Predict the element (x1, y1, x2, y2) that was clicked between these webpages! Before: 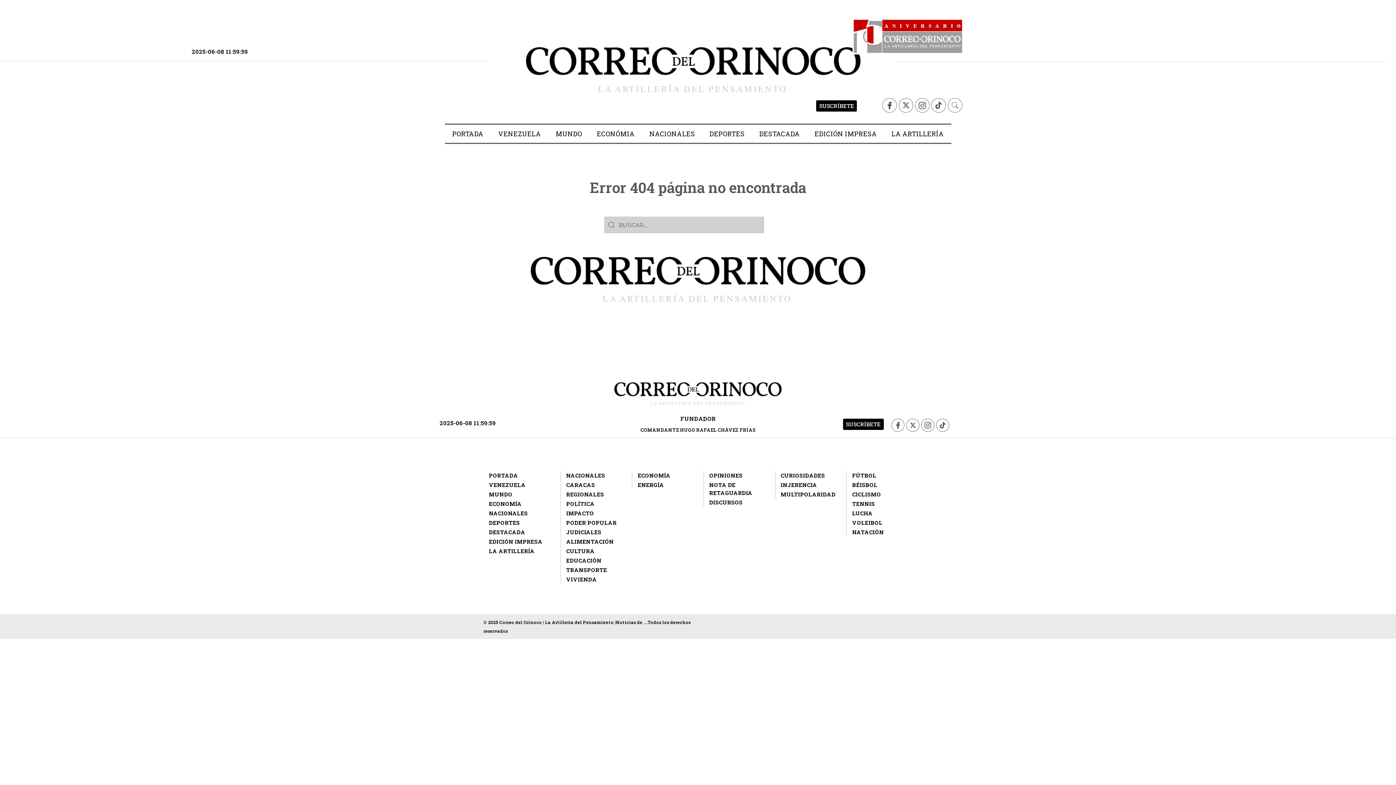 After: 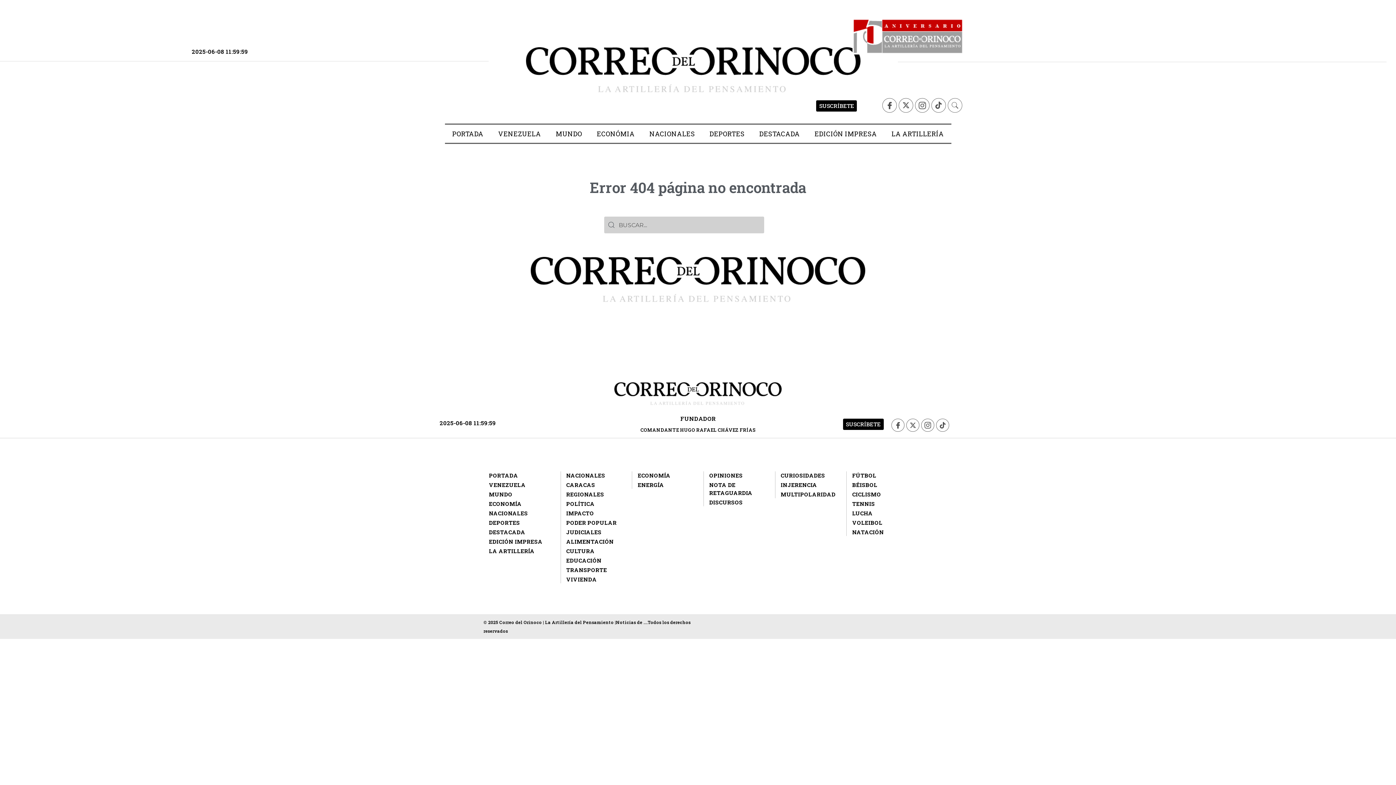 Action: bbox: (566, 566, 607, 574) label: TRANSPORTE